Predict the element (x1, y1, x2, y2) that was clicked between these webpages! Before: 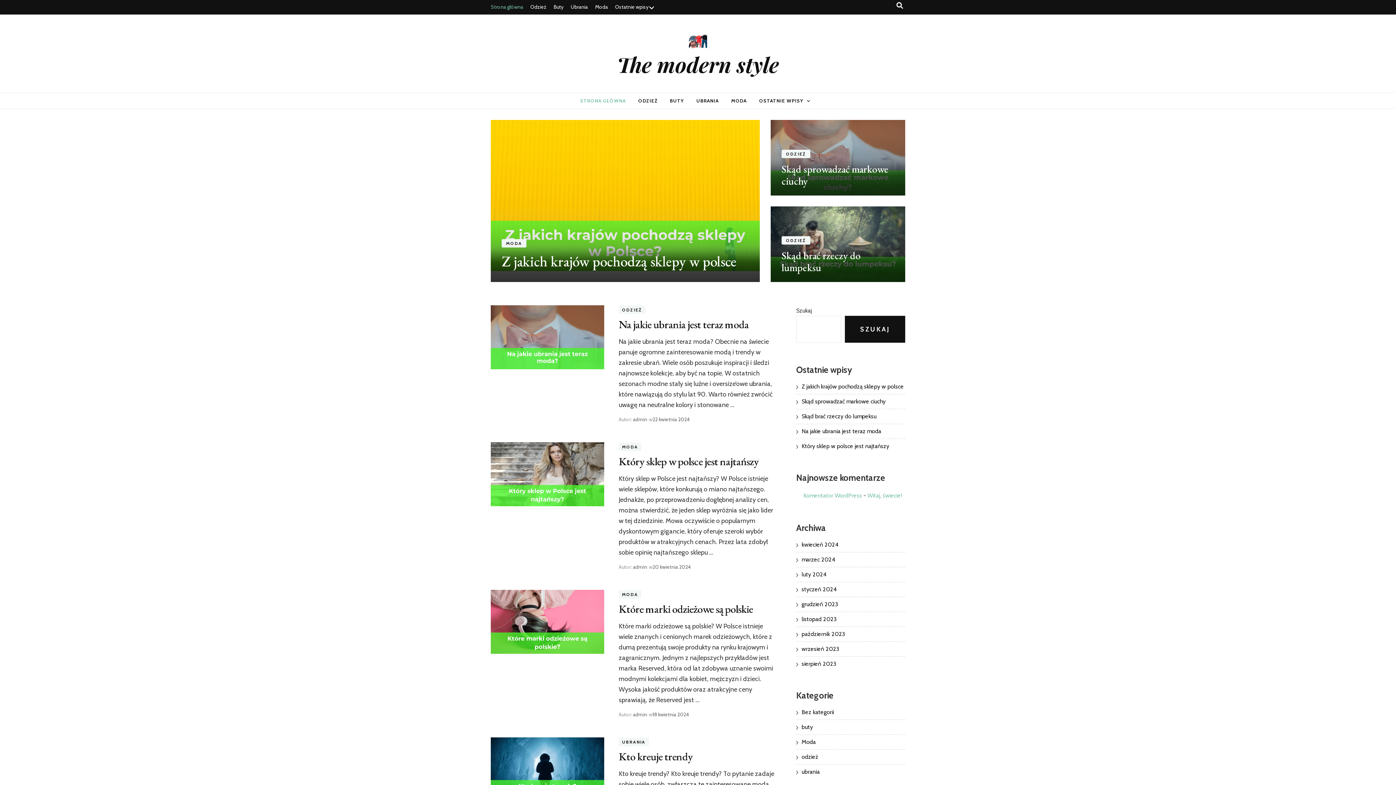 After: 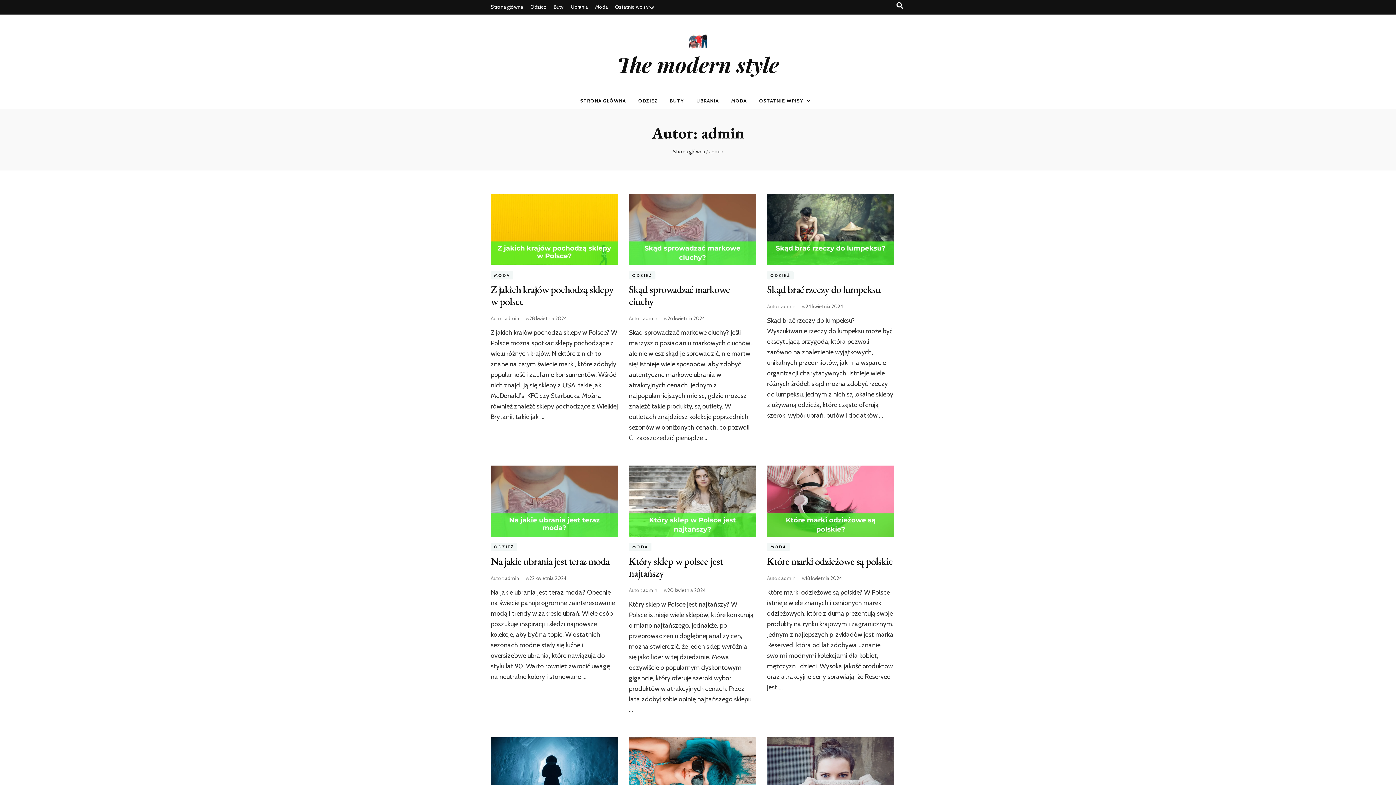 Action: label: admin bbox: (633, 416, 647, 423)